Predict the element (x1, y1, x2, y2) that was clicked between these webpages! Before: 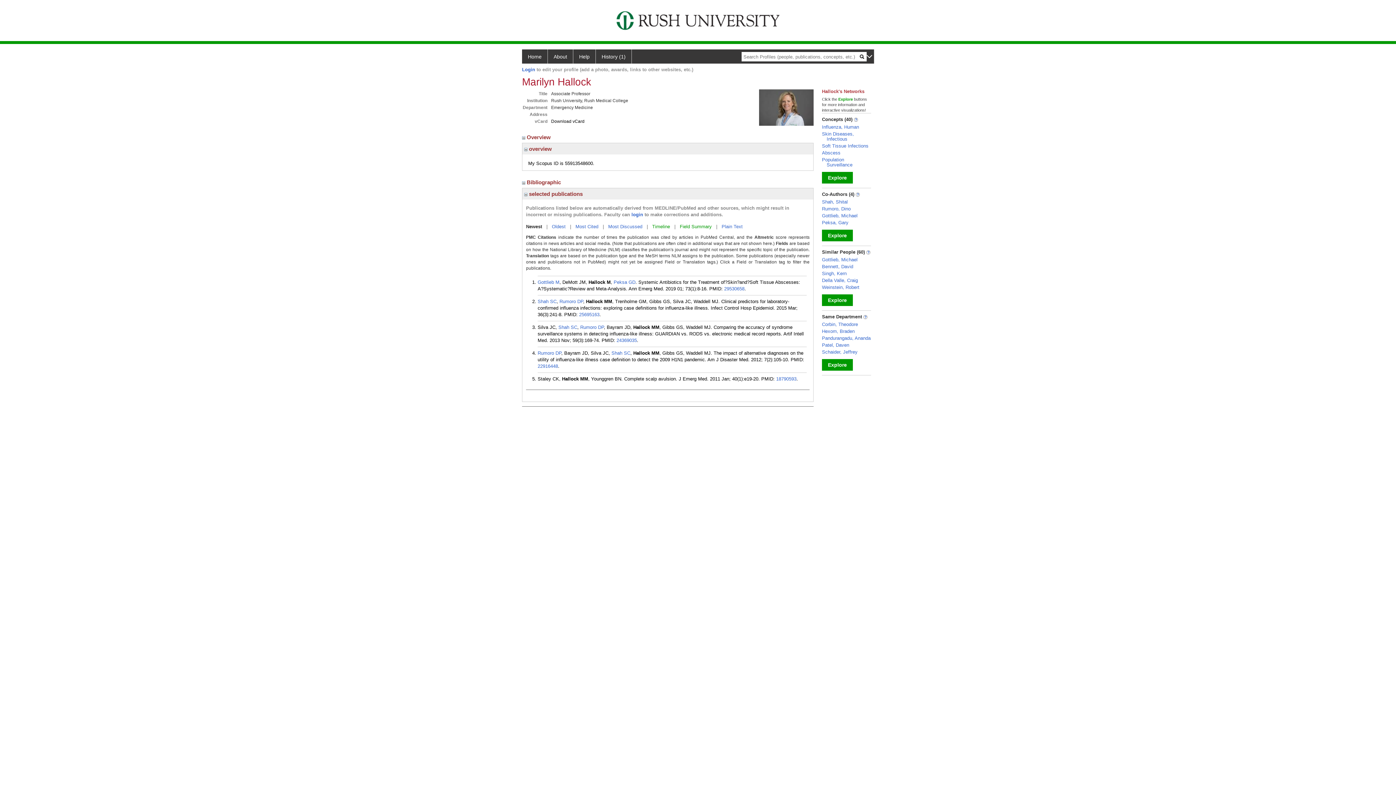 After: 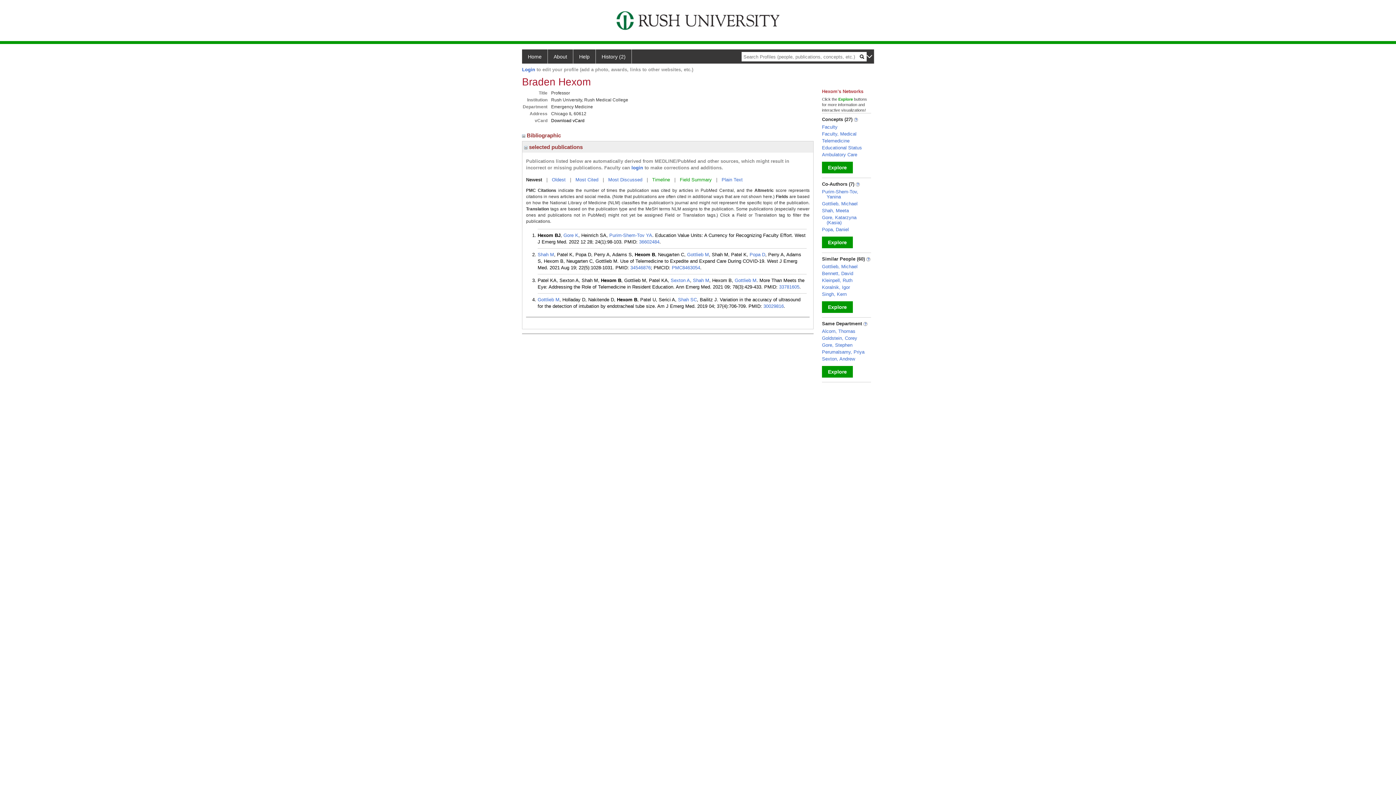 Action: label: Hexom, Braden bbox: (822, 328, 854, 334)